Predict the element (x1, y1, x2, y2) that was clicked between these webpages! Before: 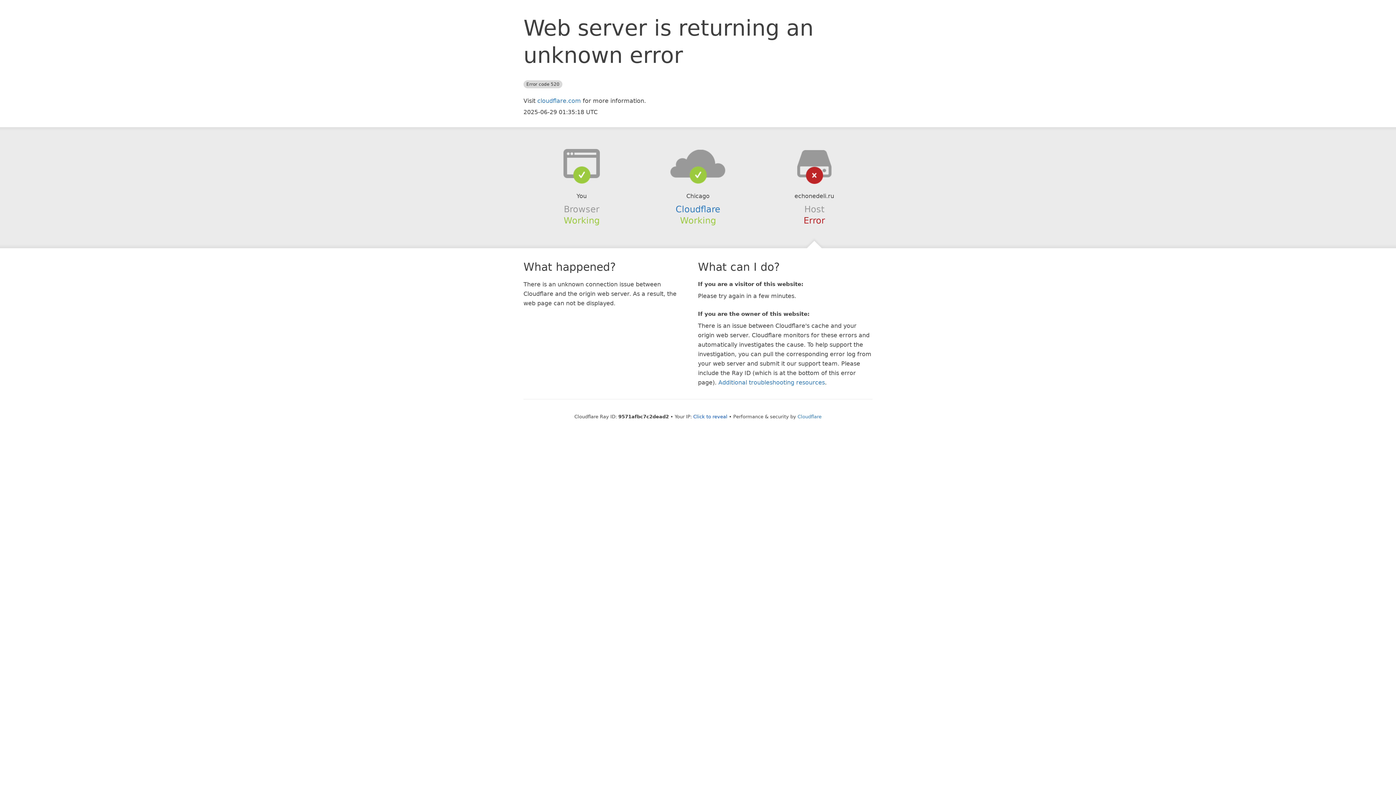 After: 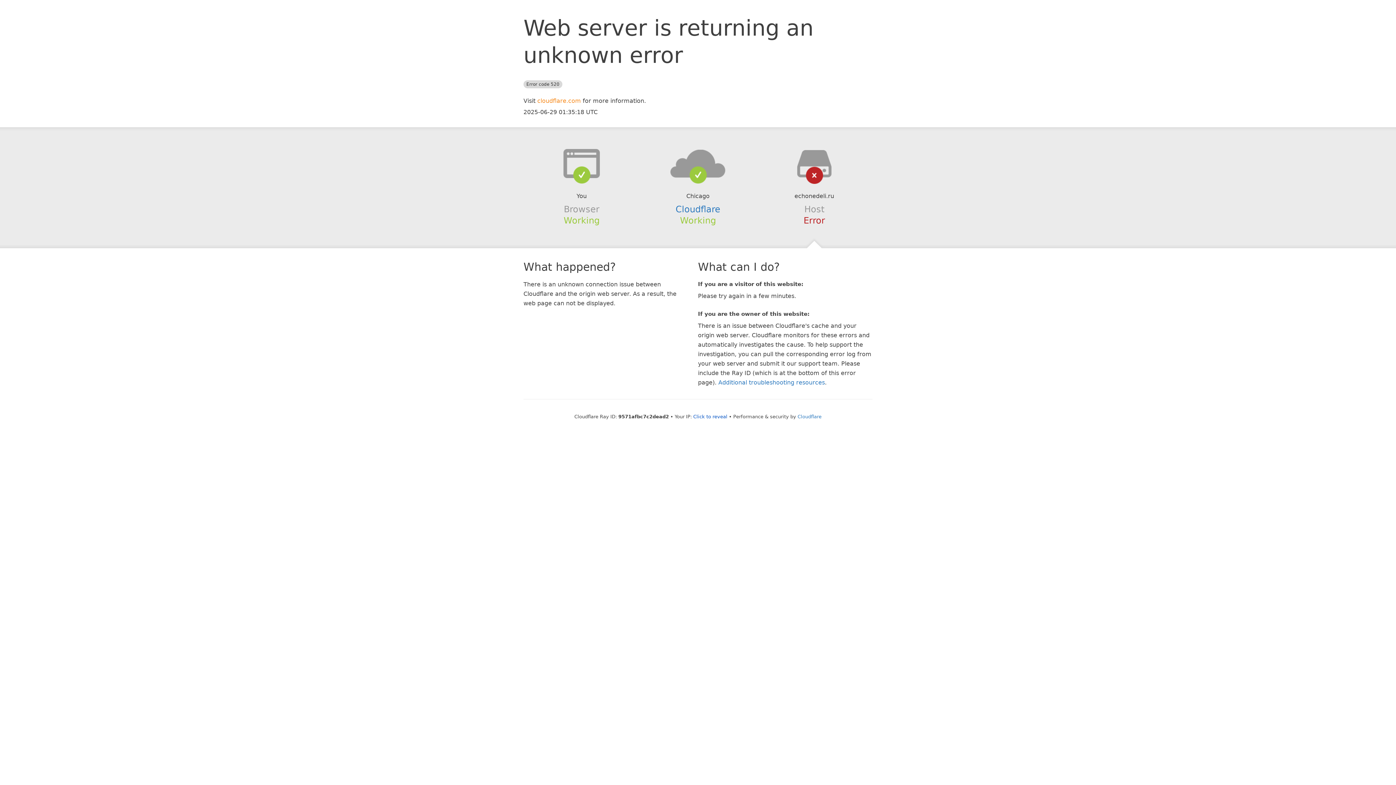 Action: bbox: (537, 97, 581, 104) label: cloudflare.com